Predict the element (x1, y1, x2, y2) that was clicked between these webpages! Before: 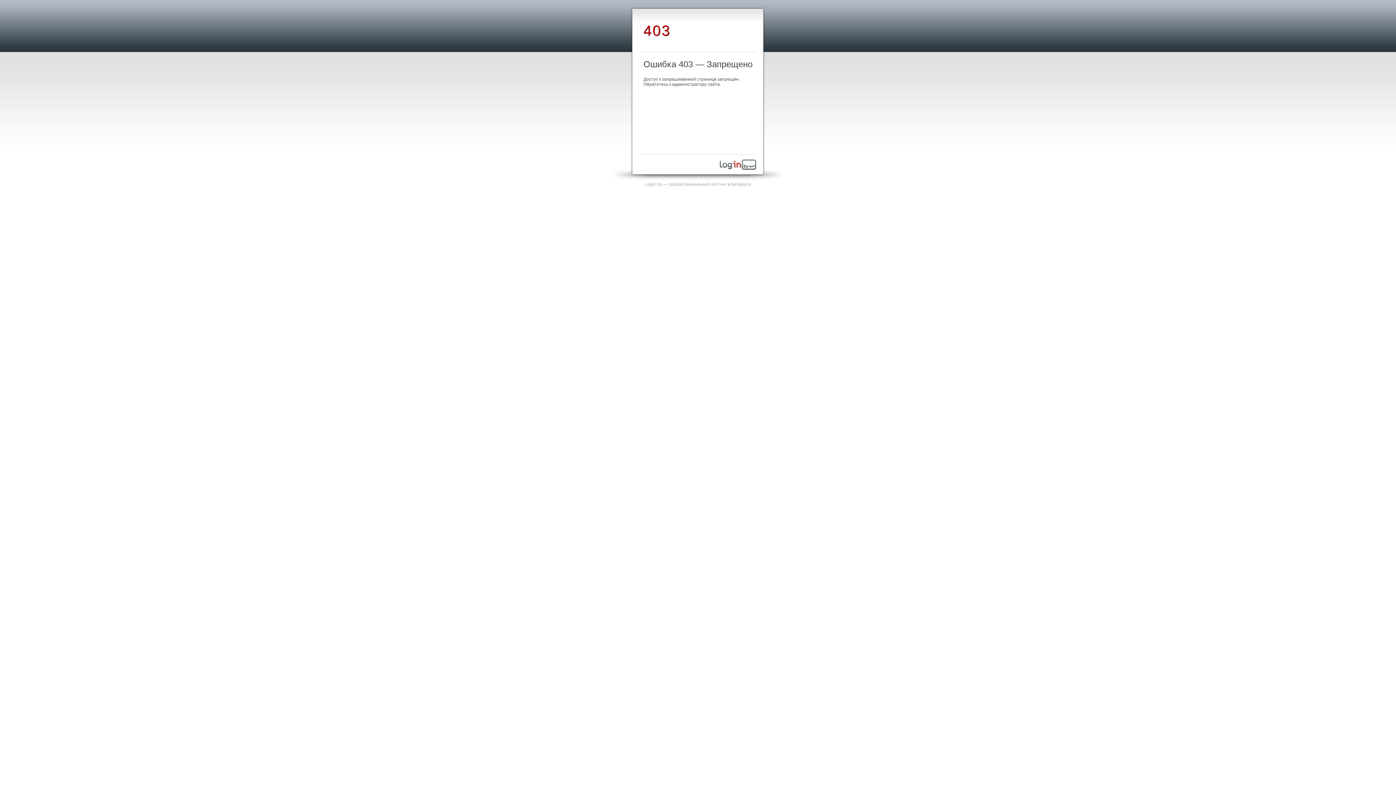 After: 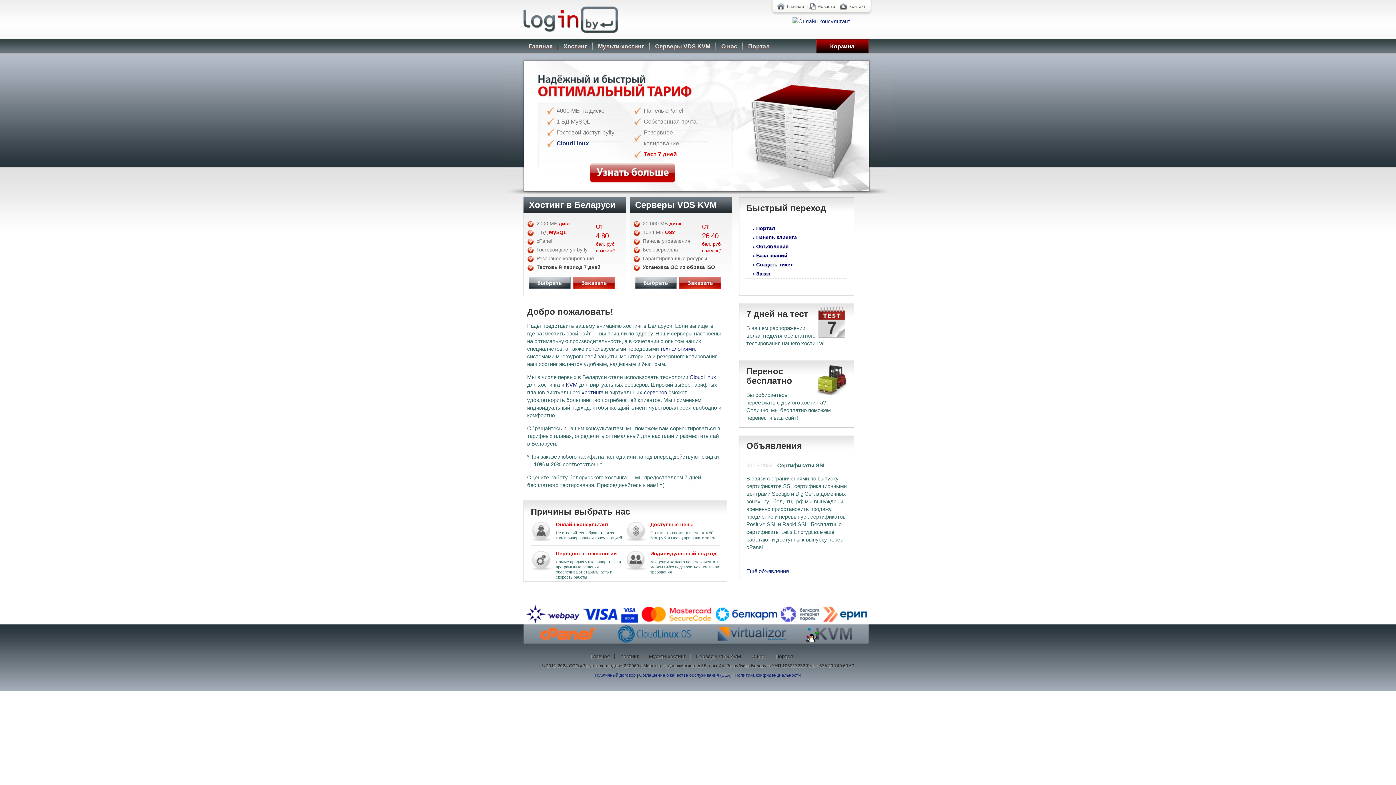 Action: bbox: (720, 165, 756, 170)